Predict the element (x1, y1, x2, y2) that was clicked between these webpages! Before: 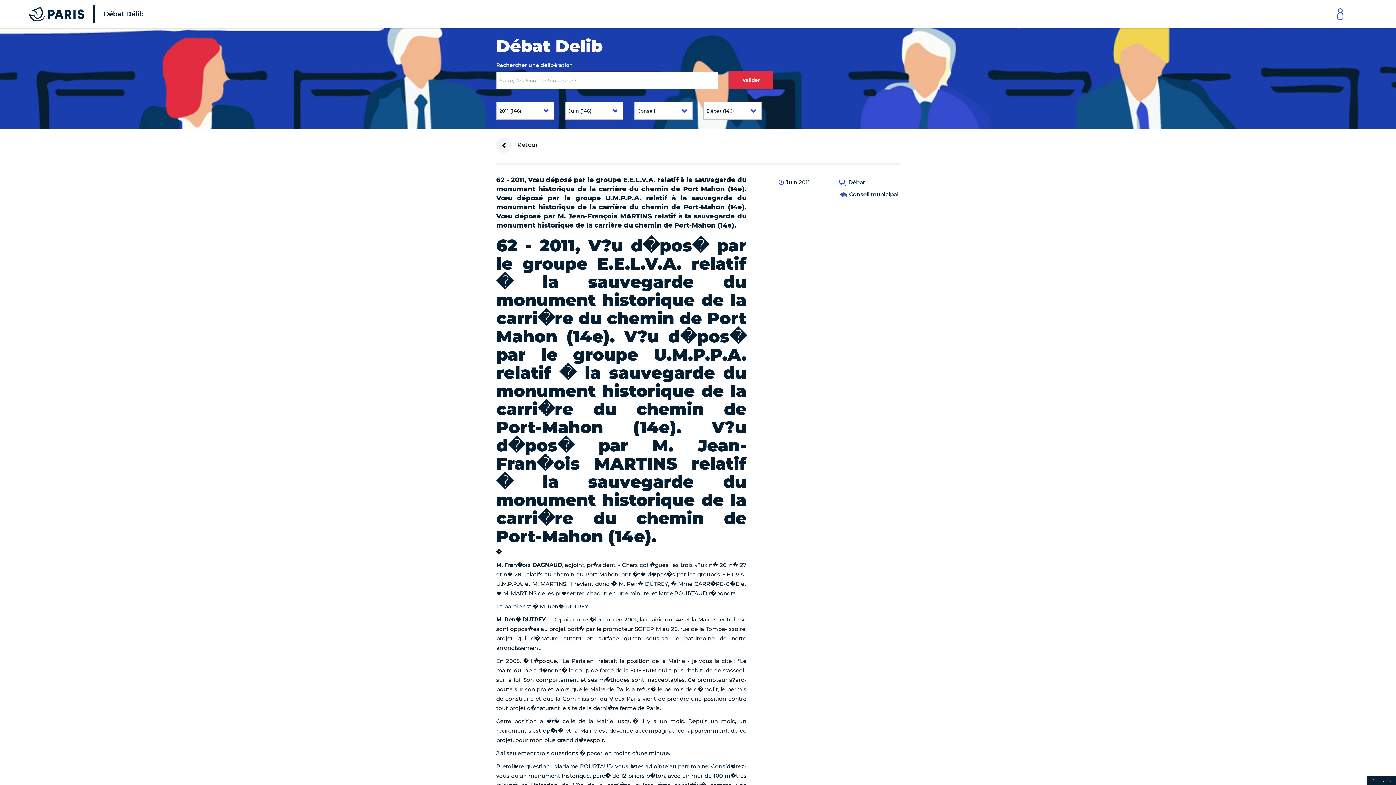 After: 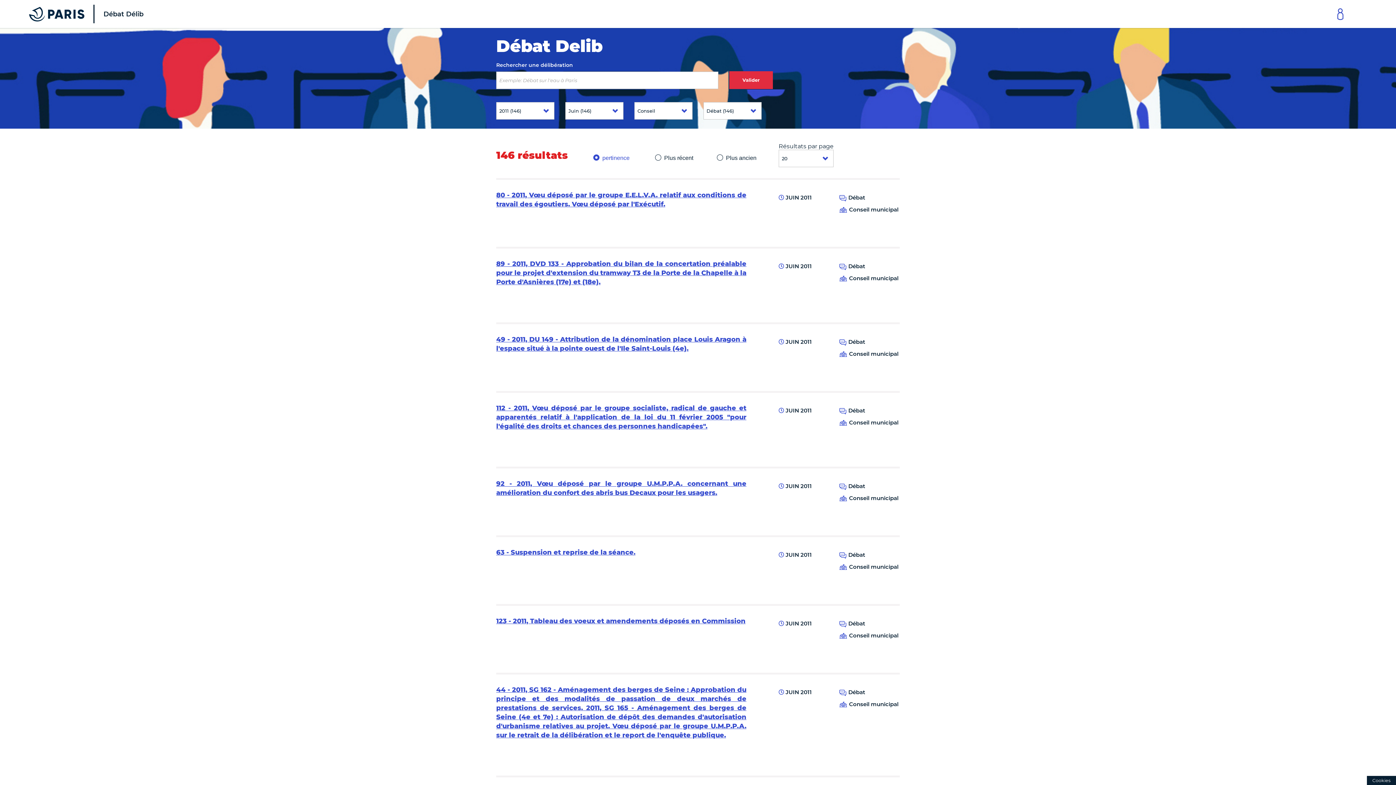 Action: label: Valider bbox: (729, 71, 773, 89)